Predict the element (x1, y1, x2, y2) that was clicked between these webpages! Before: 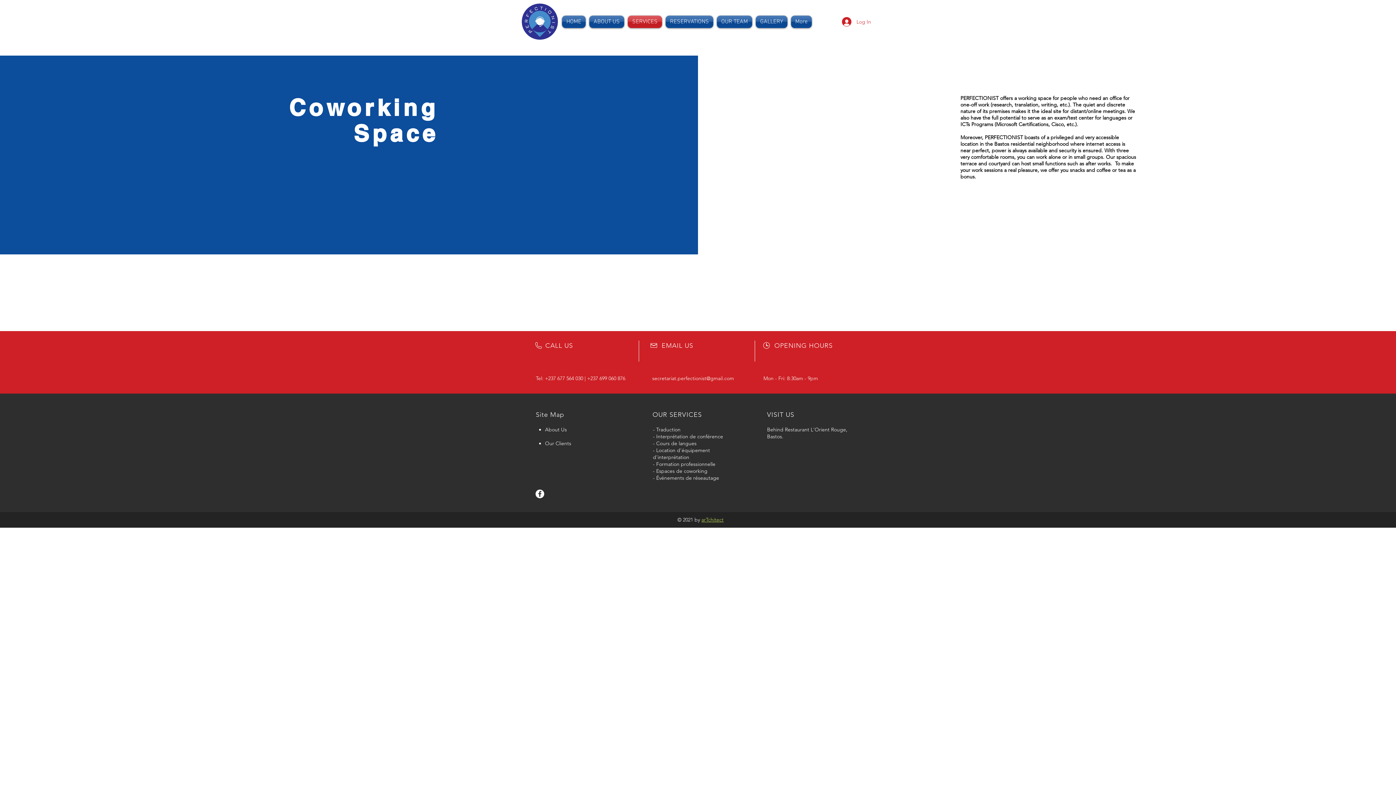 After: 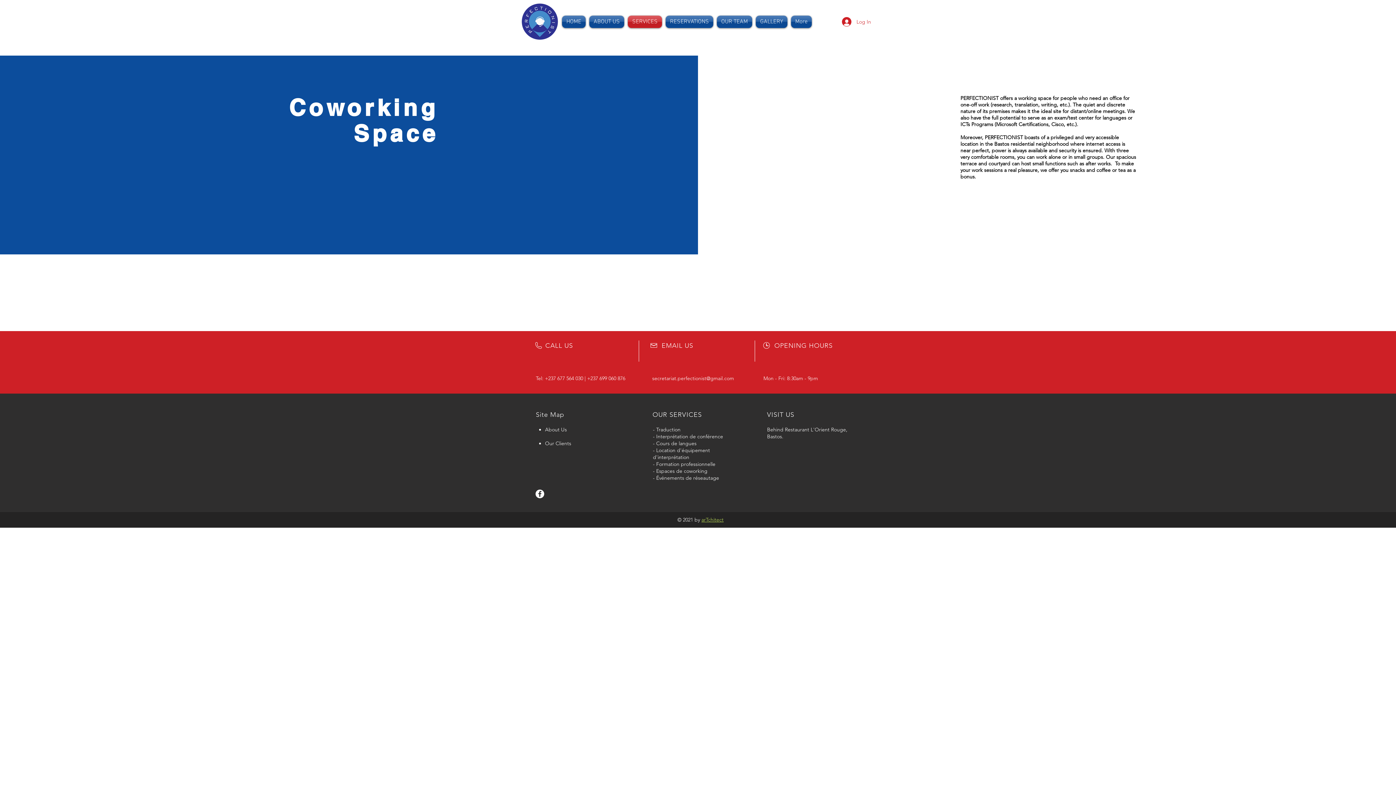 Action: label: arTchitect bbox: (701, 516, 723, 523)